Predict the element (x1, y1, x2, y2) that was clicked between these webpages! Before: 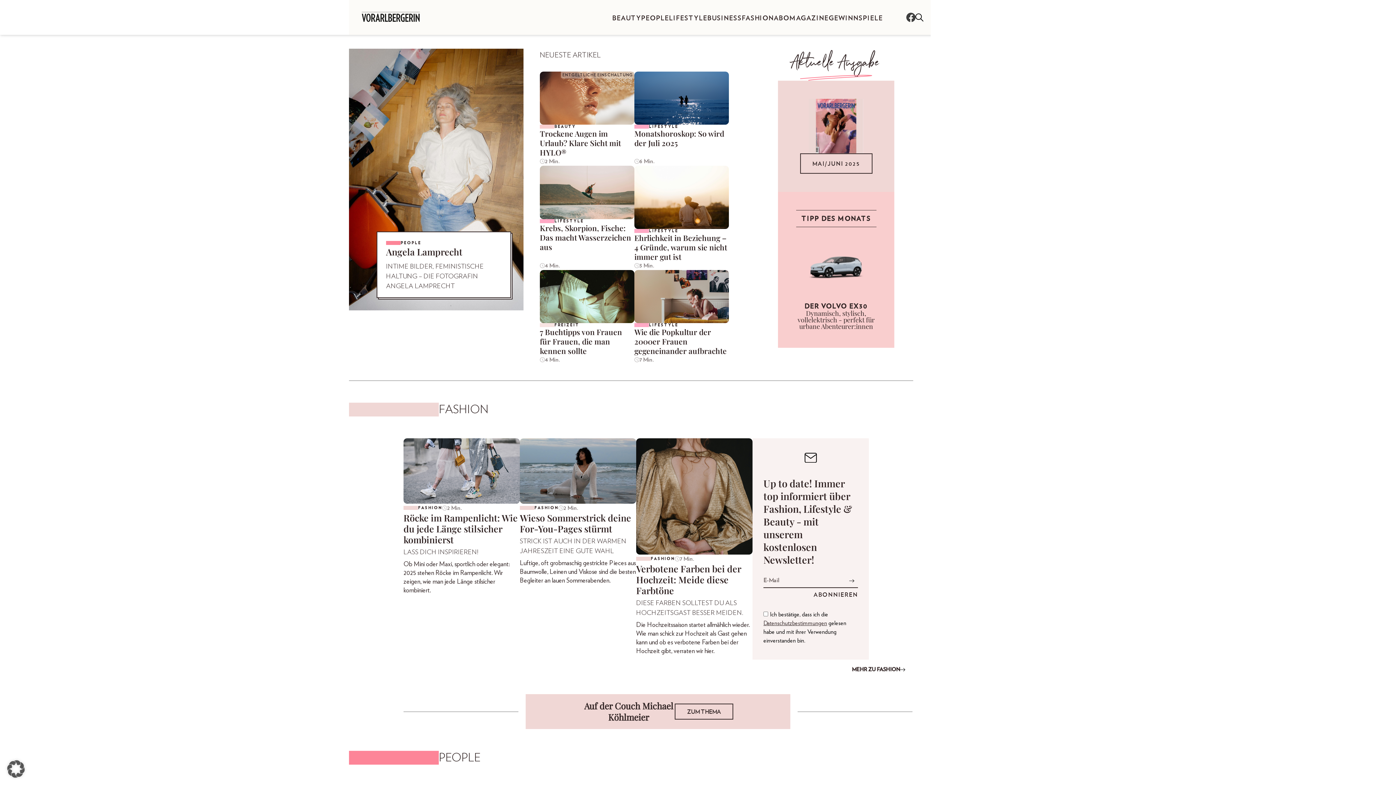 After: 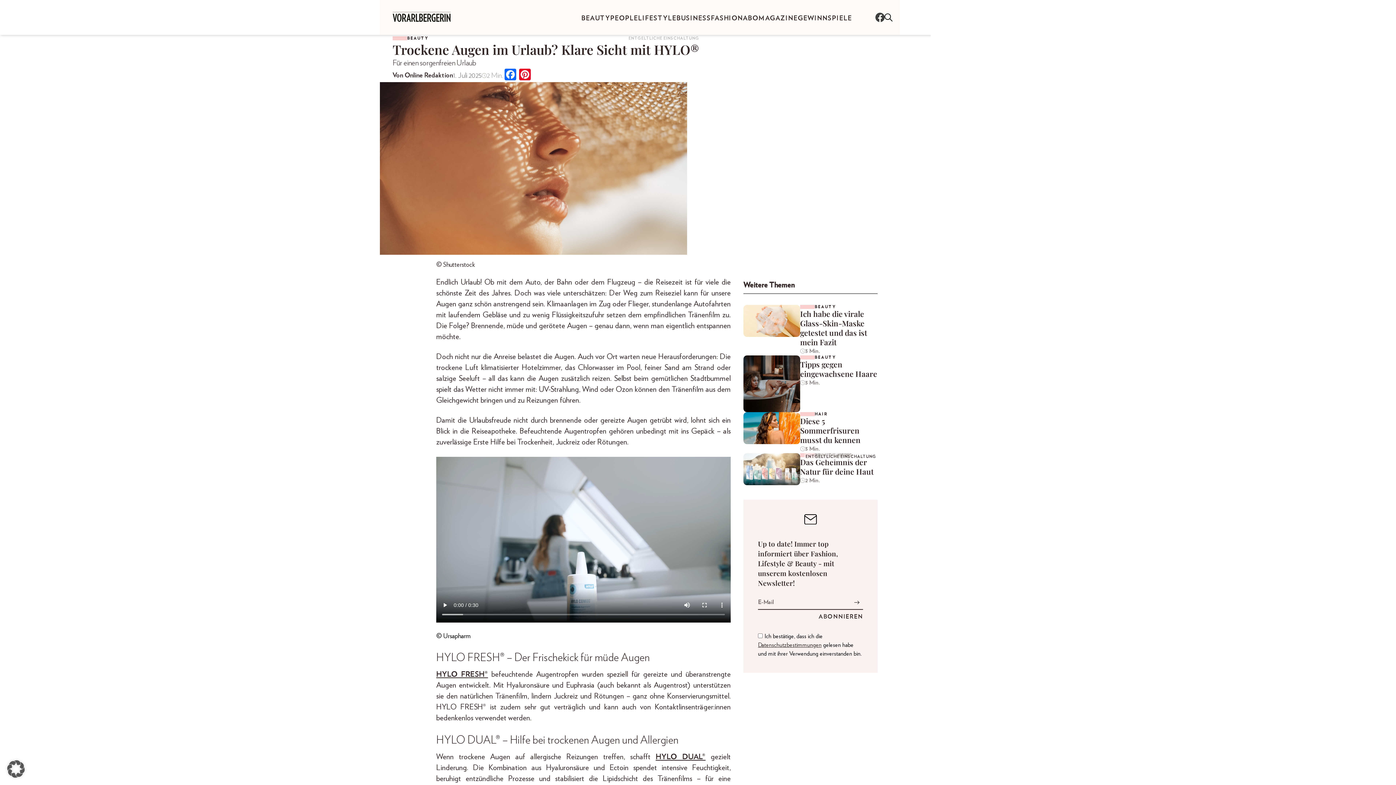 Action: label: Trockene Augen im Urlaub? Klare Sicht mit HYLO® bbox: (540, 128, 634, 157)